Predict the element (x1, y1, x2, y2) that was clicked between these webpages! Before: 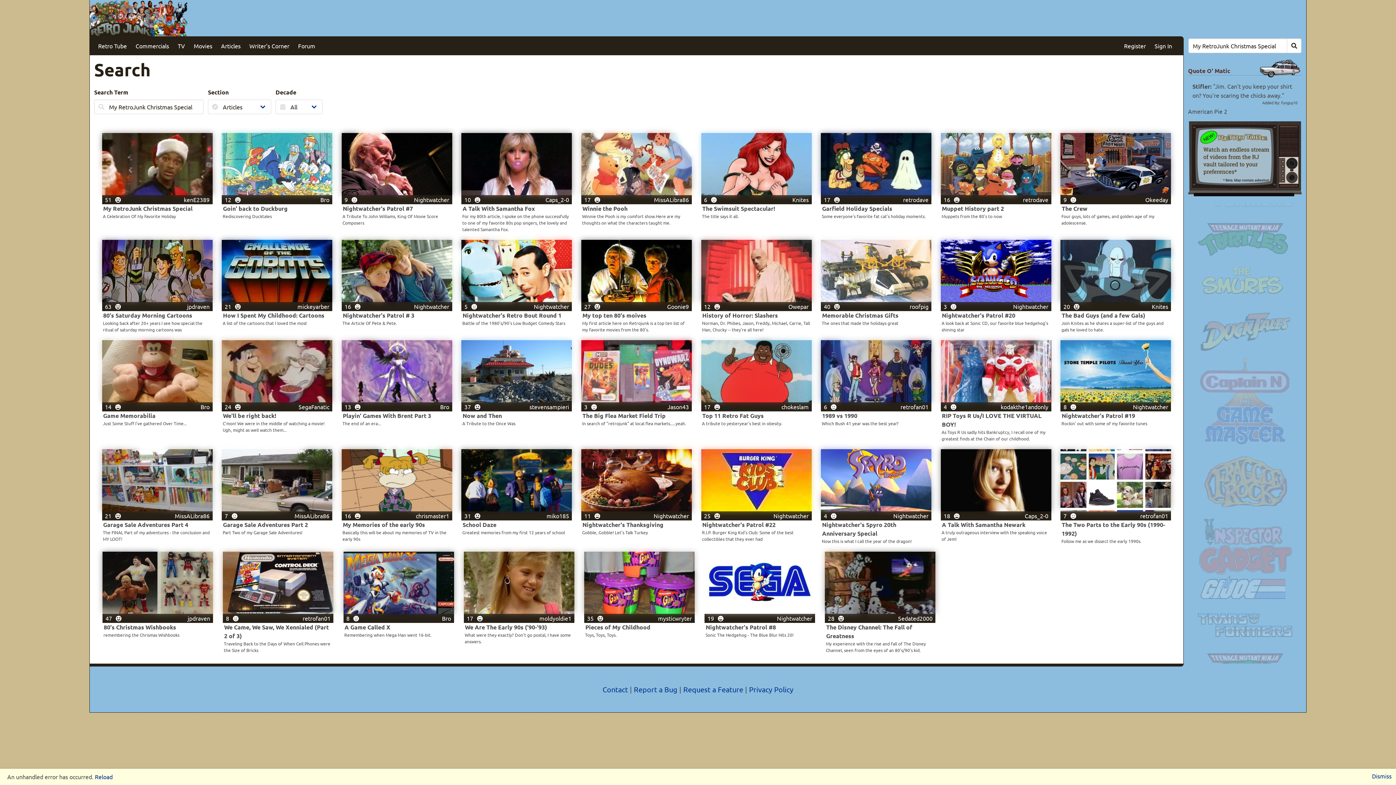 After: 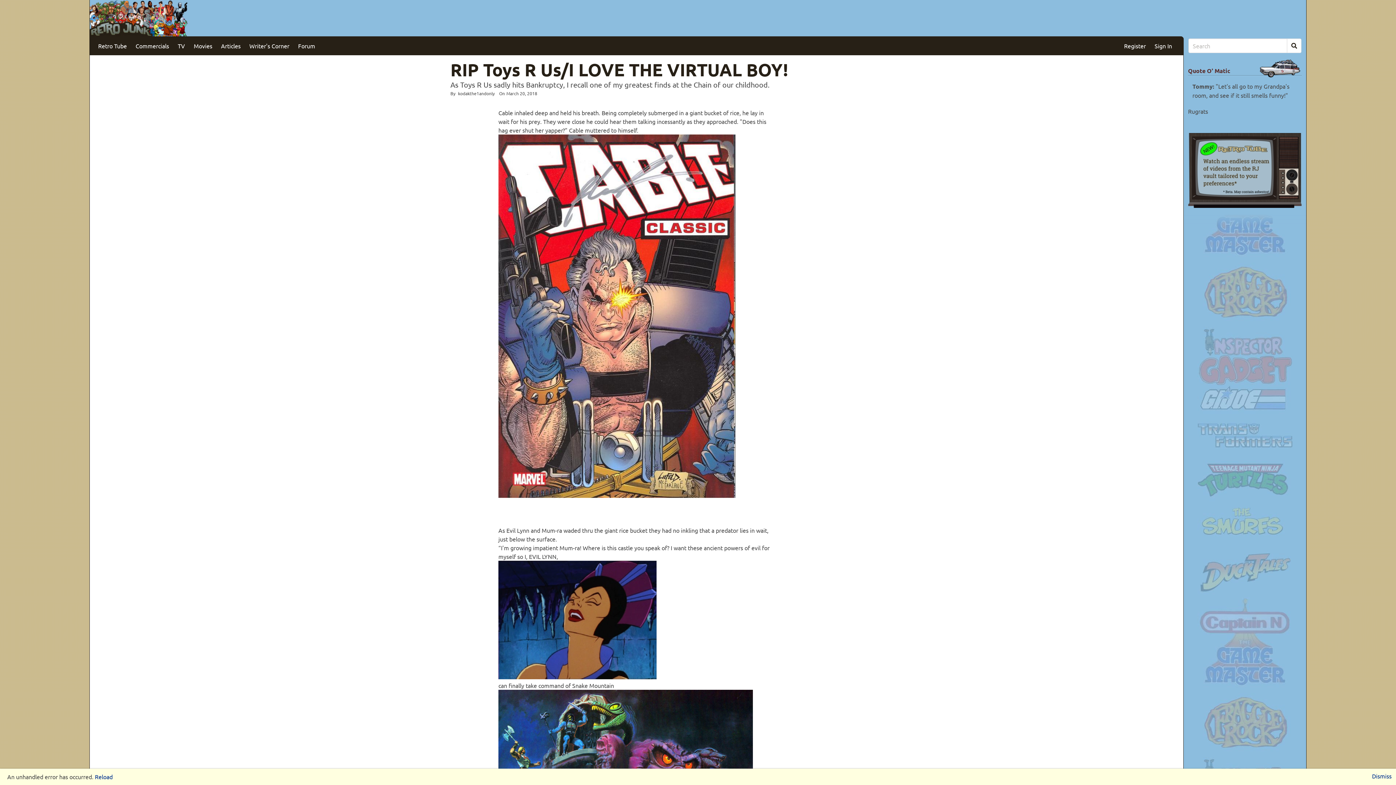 Action: label: RIP Toys R Us/I LOVE THE VIRTUAL BOY! bbox: (940, 411, 1051, 429)